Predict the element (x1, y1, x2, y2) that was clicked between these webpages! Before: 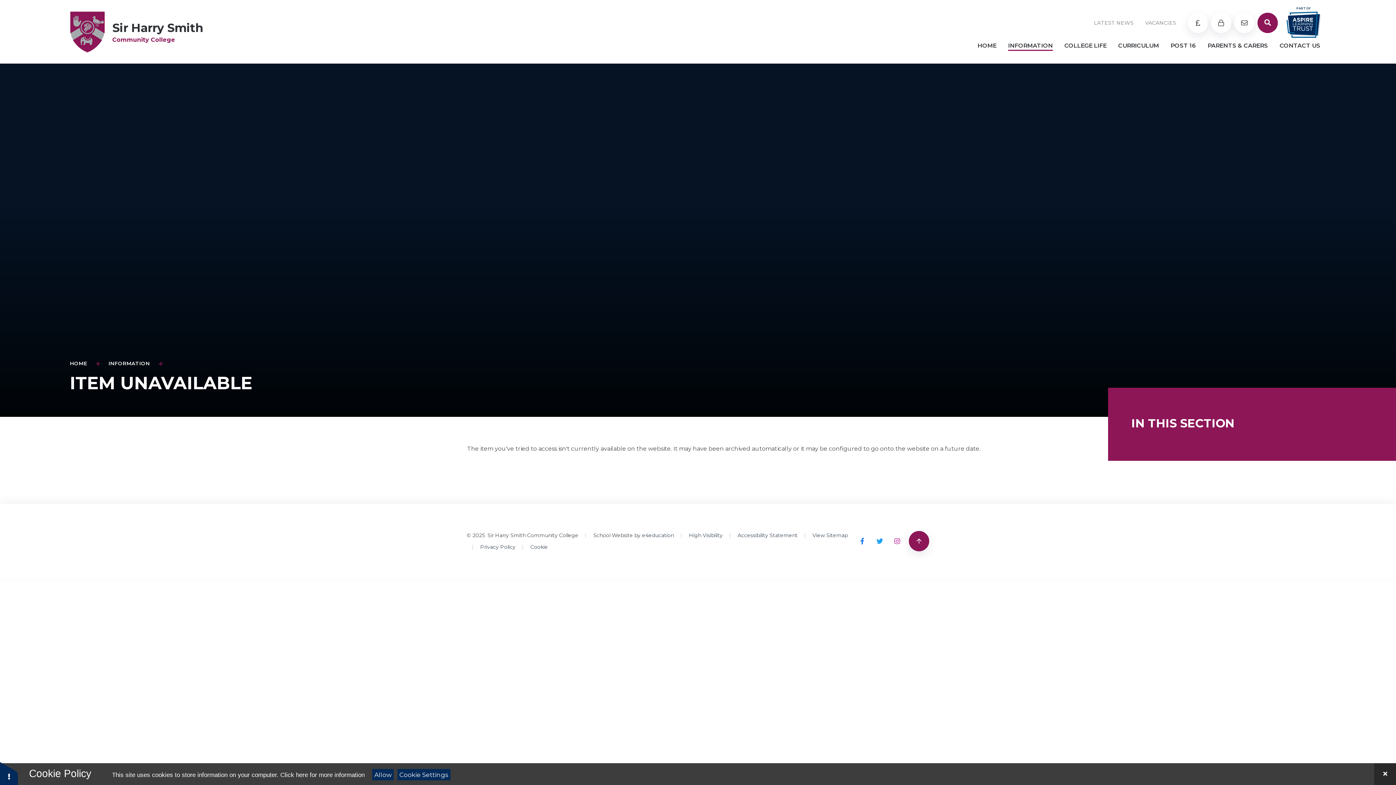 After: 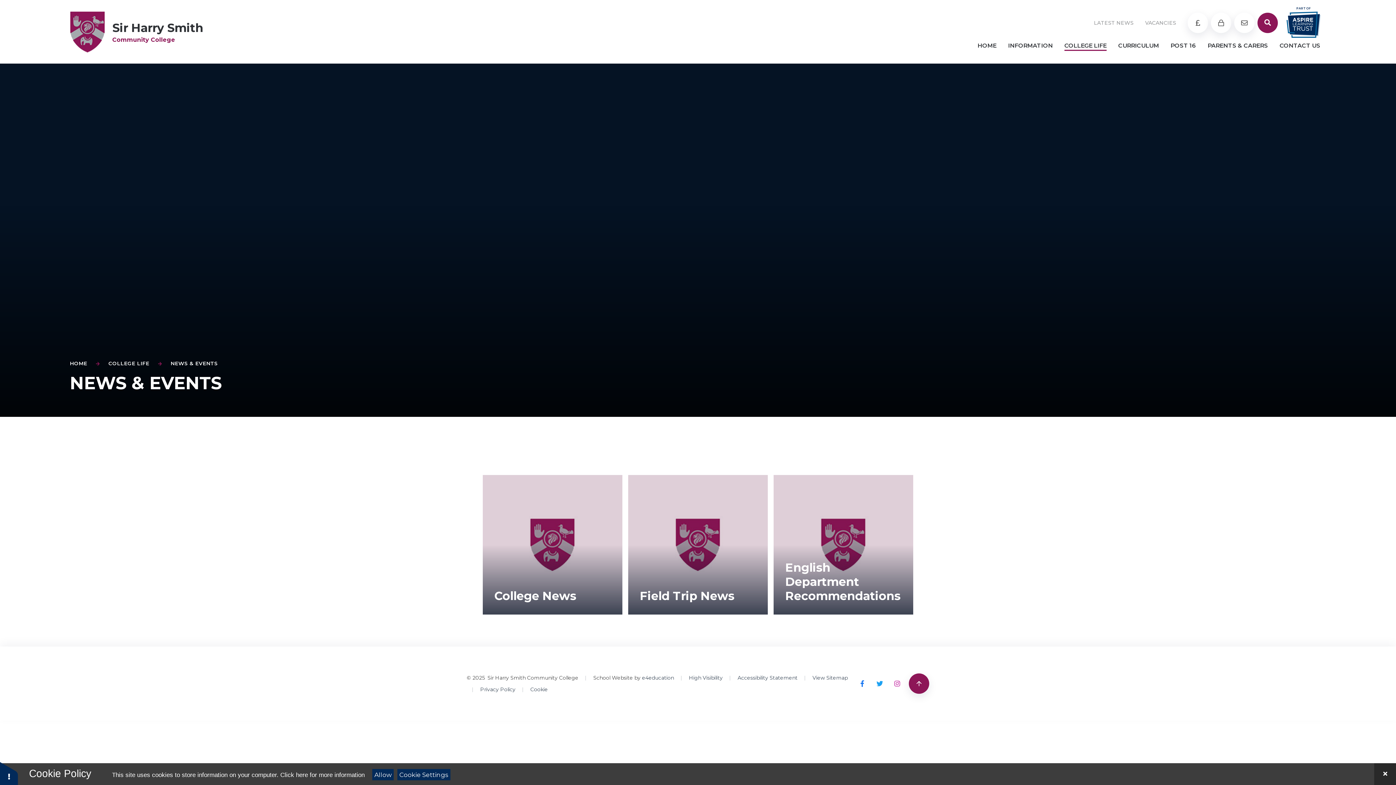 Action: bbox: (1094, 17, 1133, 28) label: LATEST NEWS